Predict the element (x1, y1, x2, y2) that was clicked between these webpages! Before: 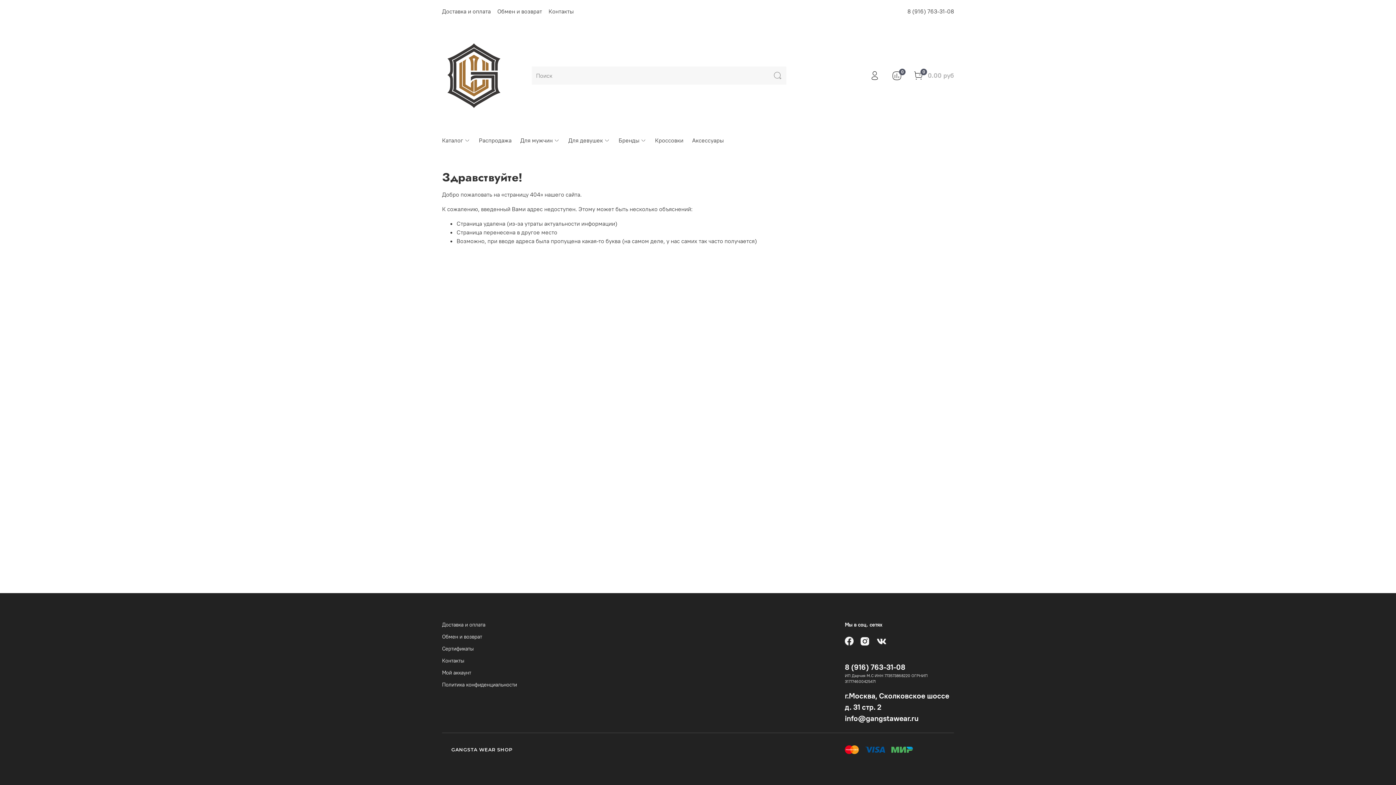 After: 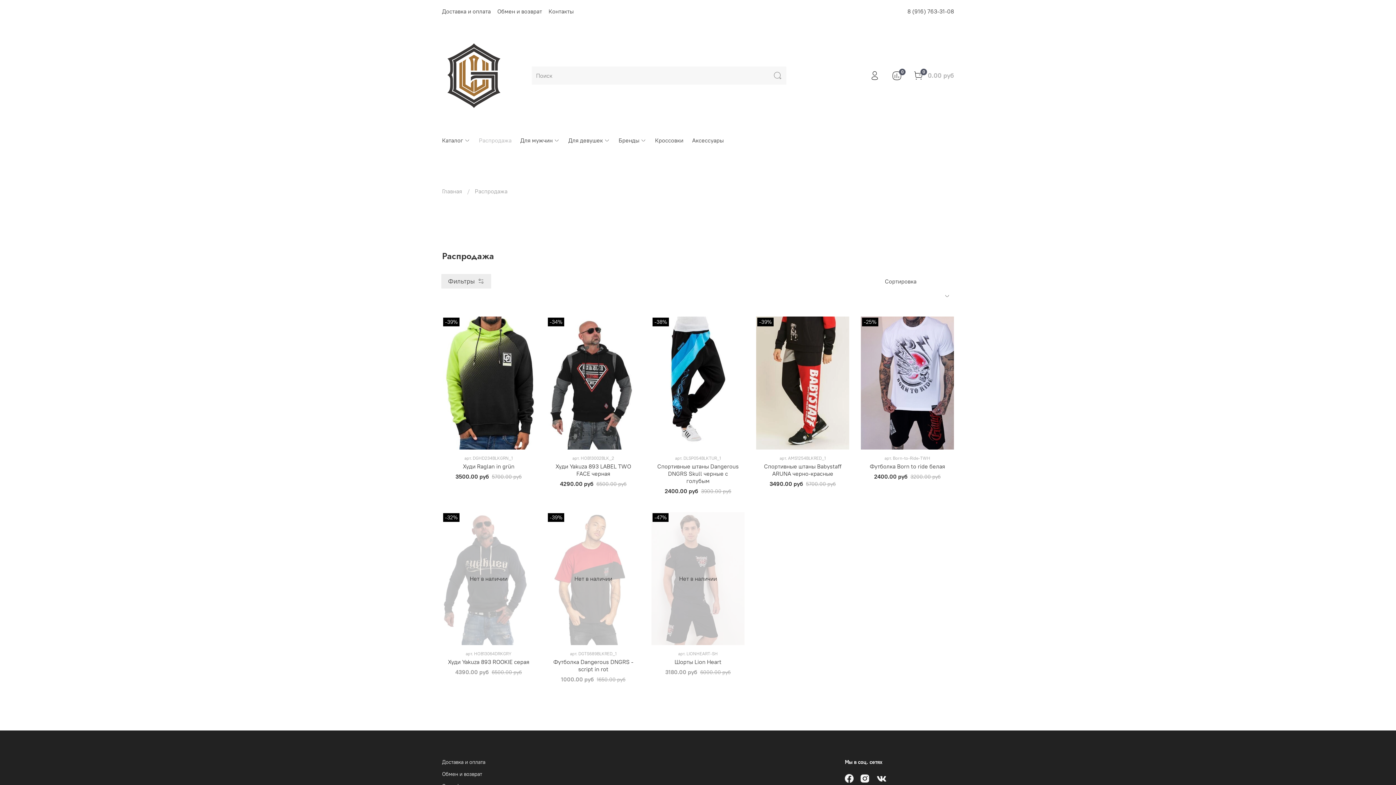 Action: label: Распродажа bbox: (478, 136, 511, 144)